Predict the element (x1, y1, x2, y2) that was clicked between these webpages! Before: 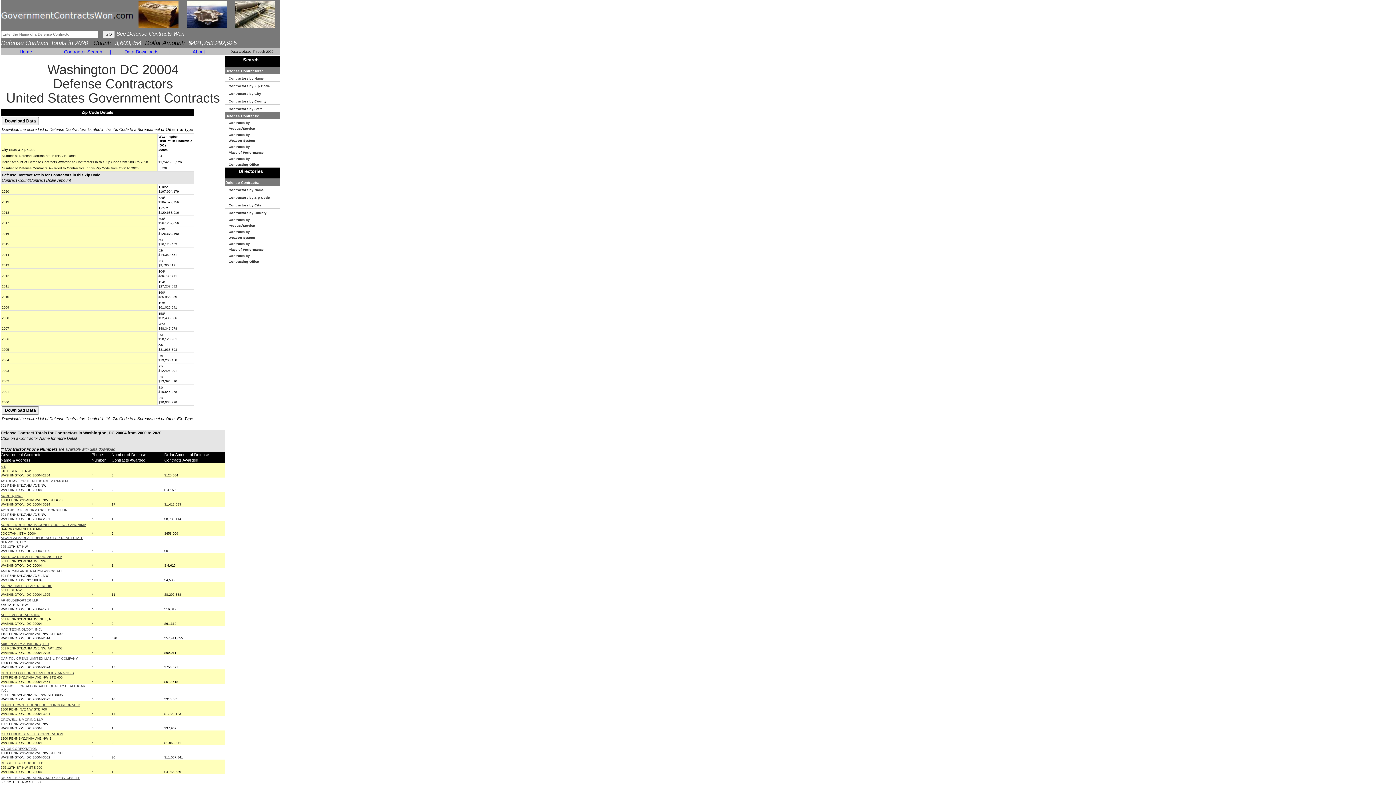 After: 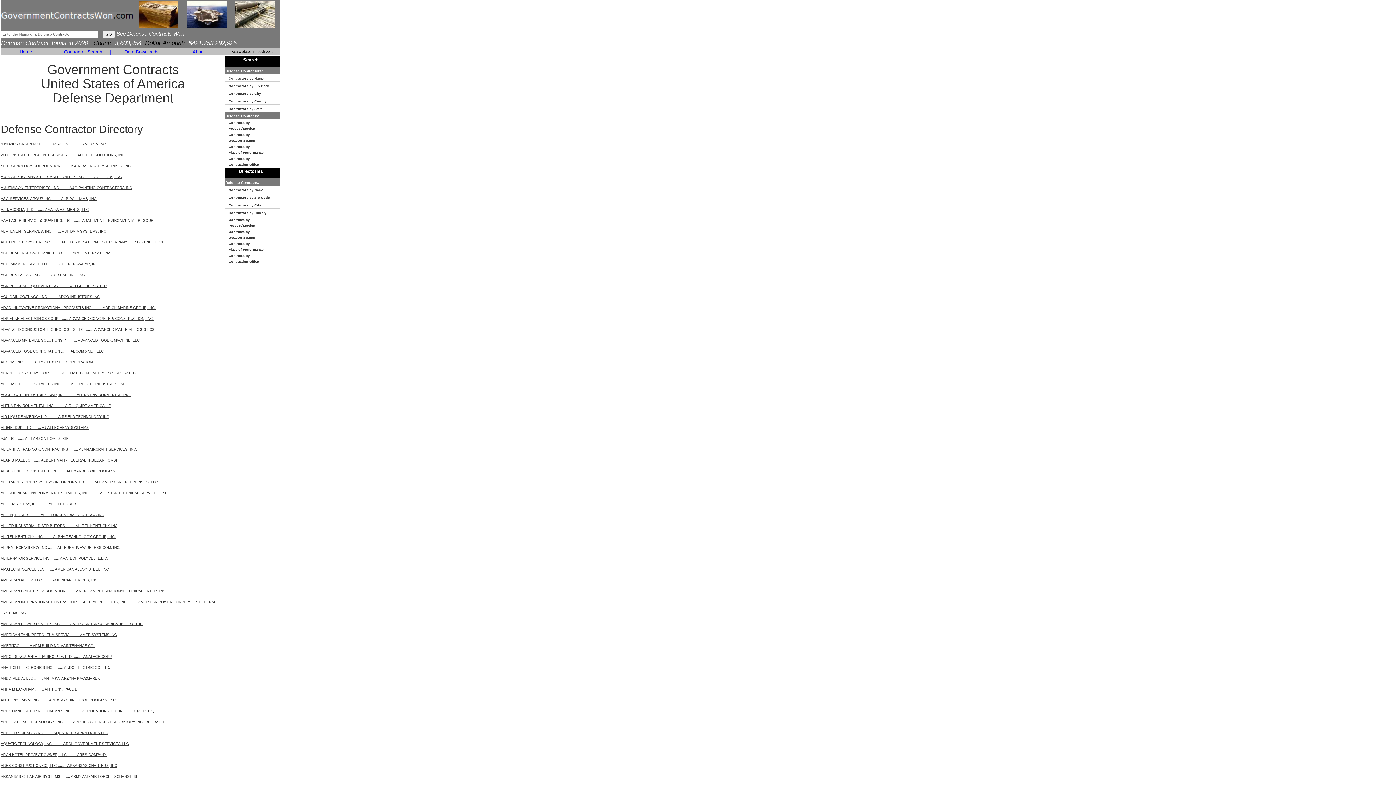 Action: bbox: (225, 186, 267, 192) label:    Contractors by Name